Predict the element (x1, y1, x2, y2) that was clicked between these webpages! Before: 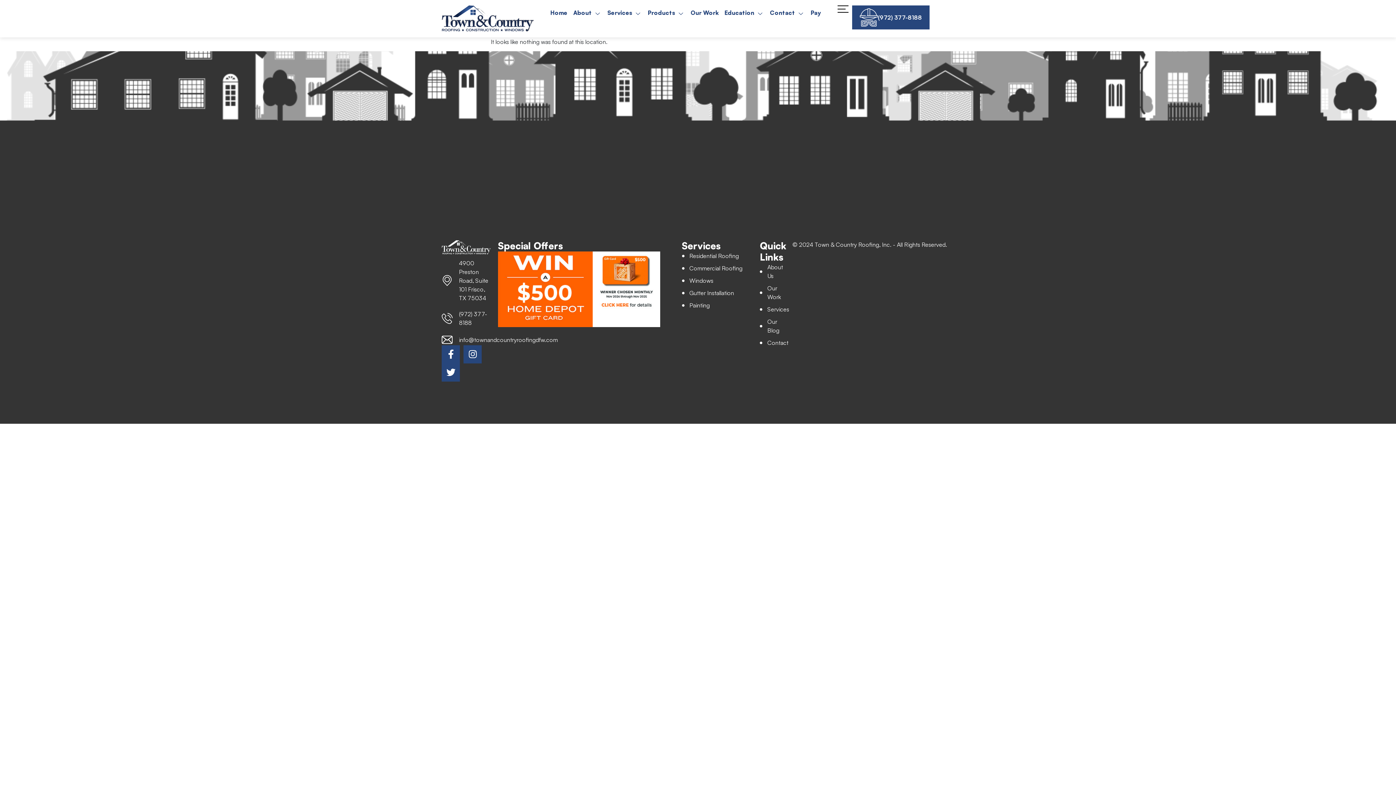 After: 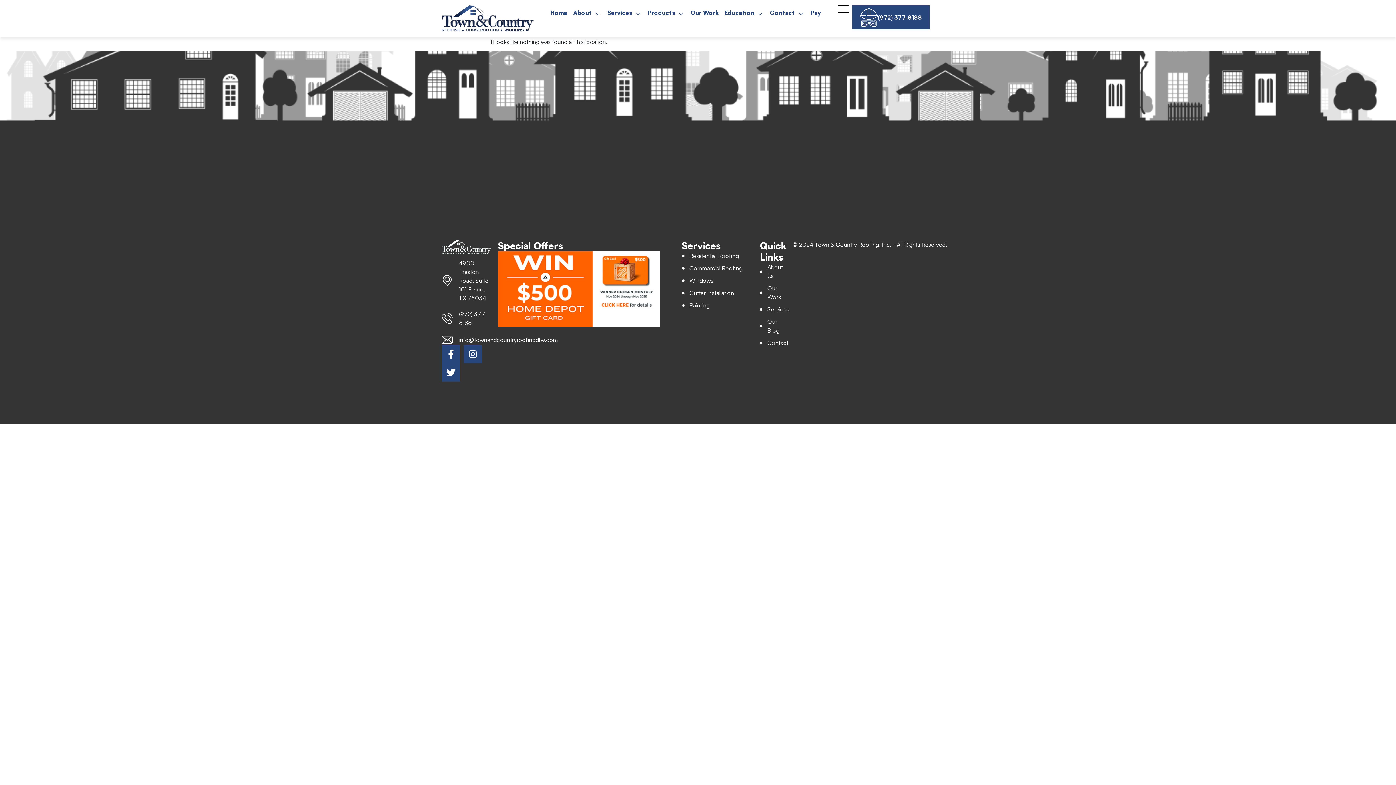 Action: bbox: (682, 276, 713, 285) label: Windows